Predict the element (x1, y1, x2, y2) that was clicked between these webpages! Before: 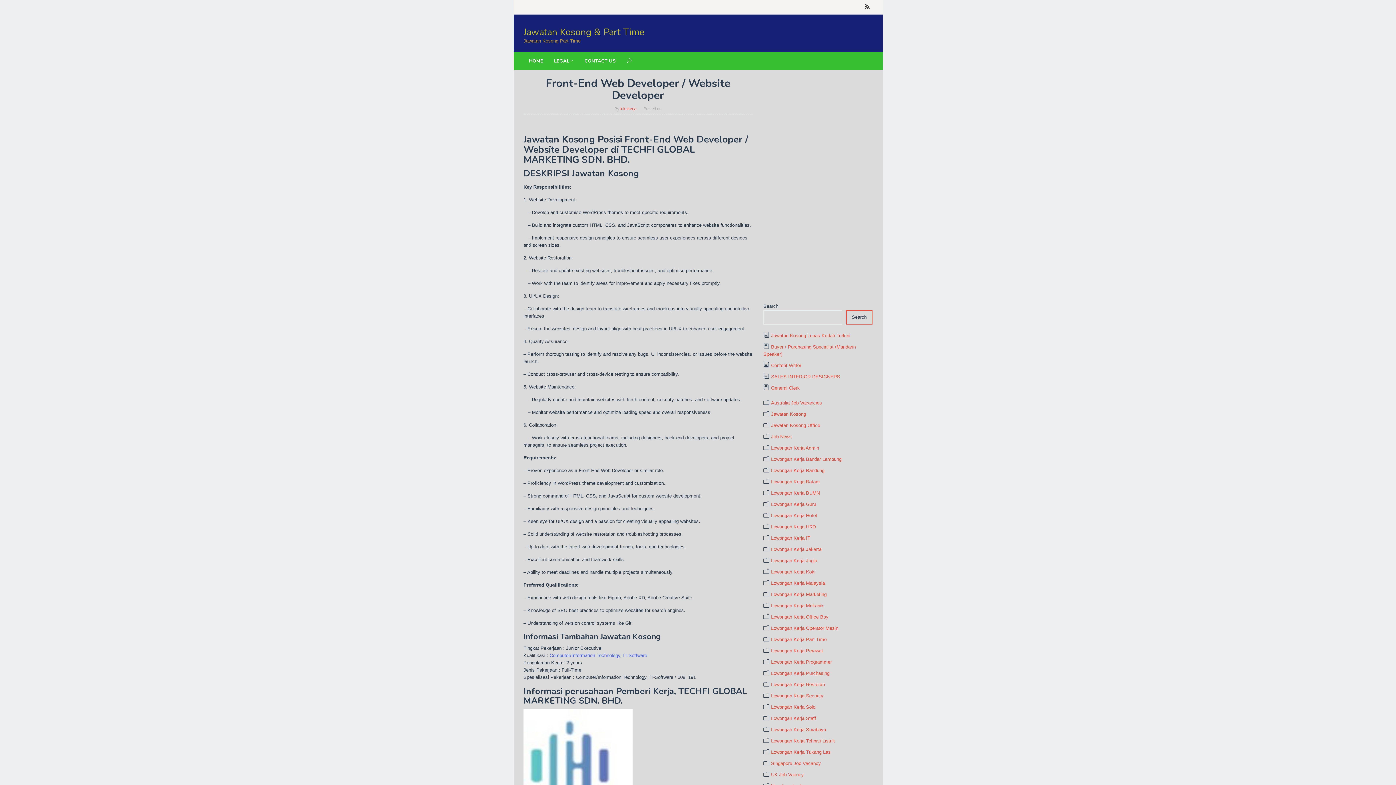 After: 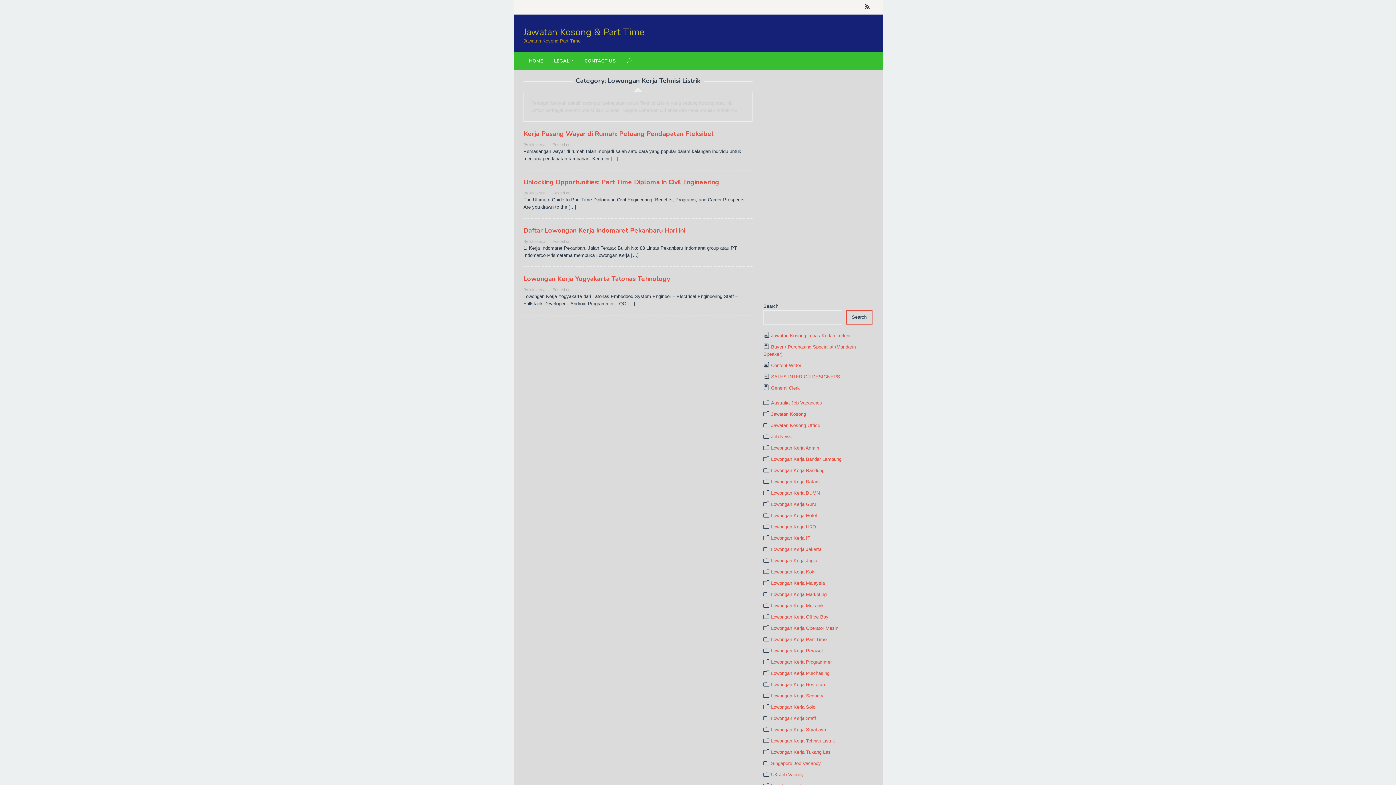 Action: bbox: (771, 738, 835, 744) label: Lowongan Kerja Tehnisi Listrik